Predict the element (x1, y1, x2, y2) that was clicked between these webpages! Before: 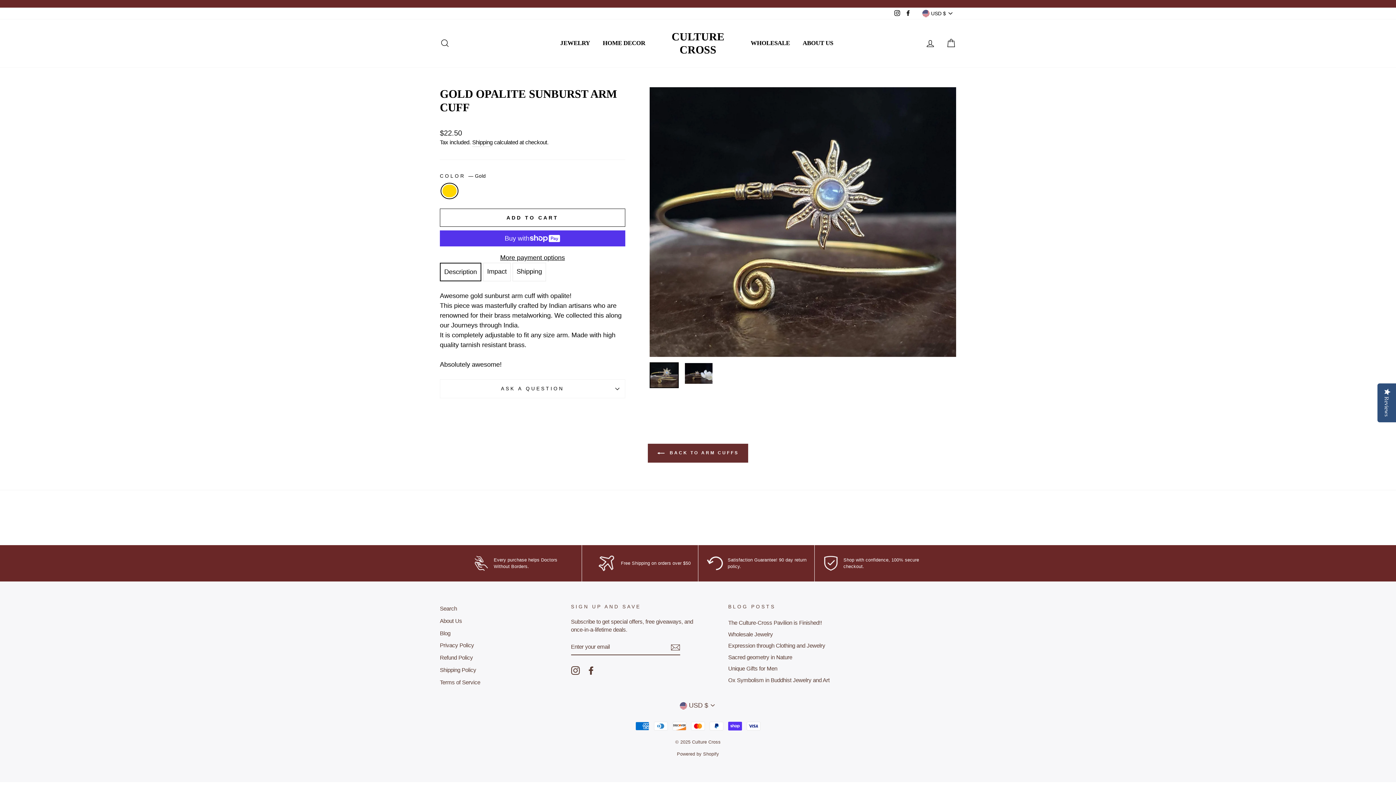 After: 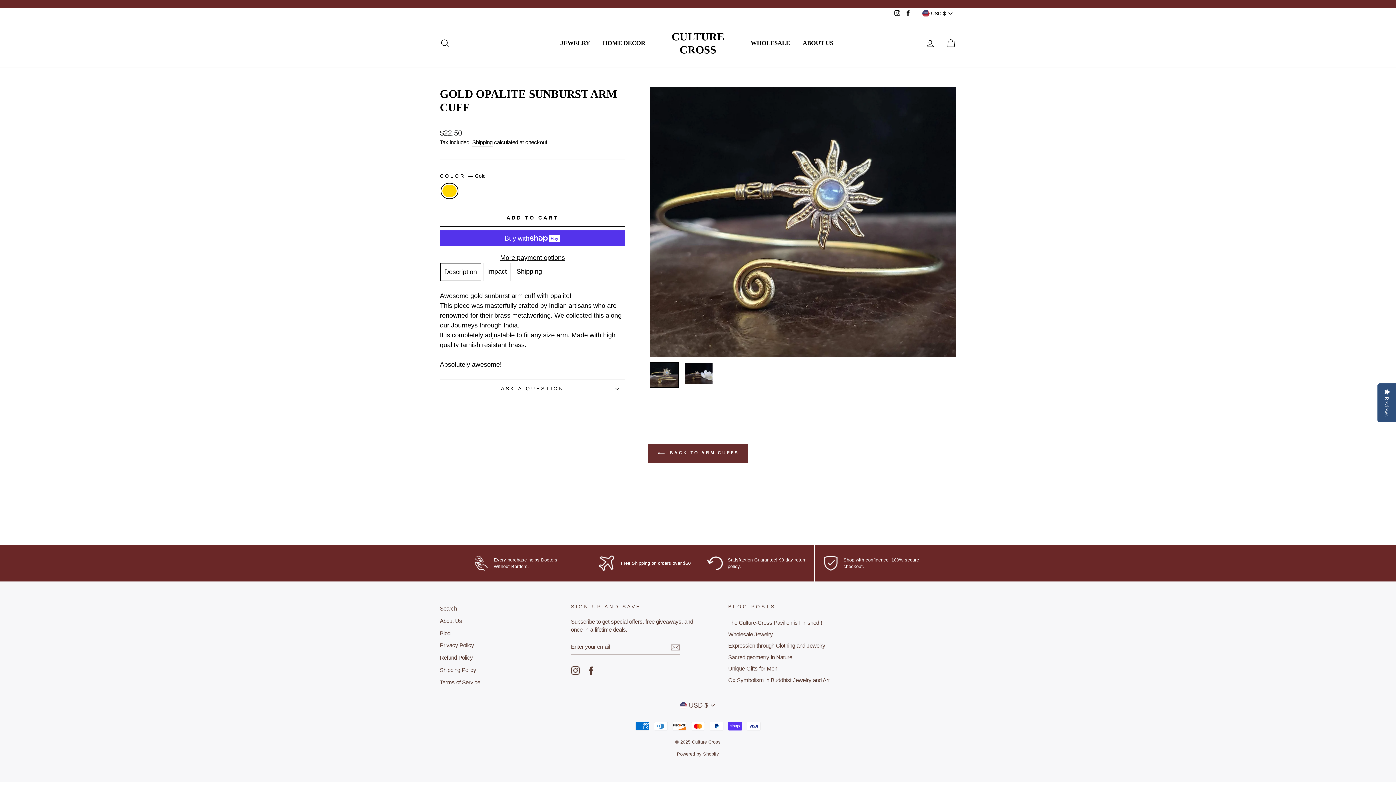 Action: bbox: (650, 363, 678, 387)